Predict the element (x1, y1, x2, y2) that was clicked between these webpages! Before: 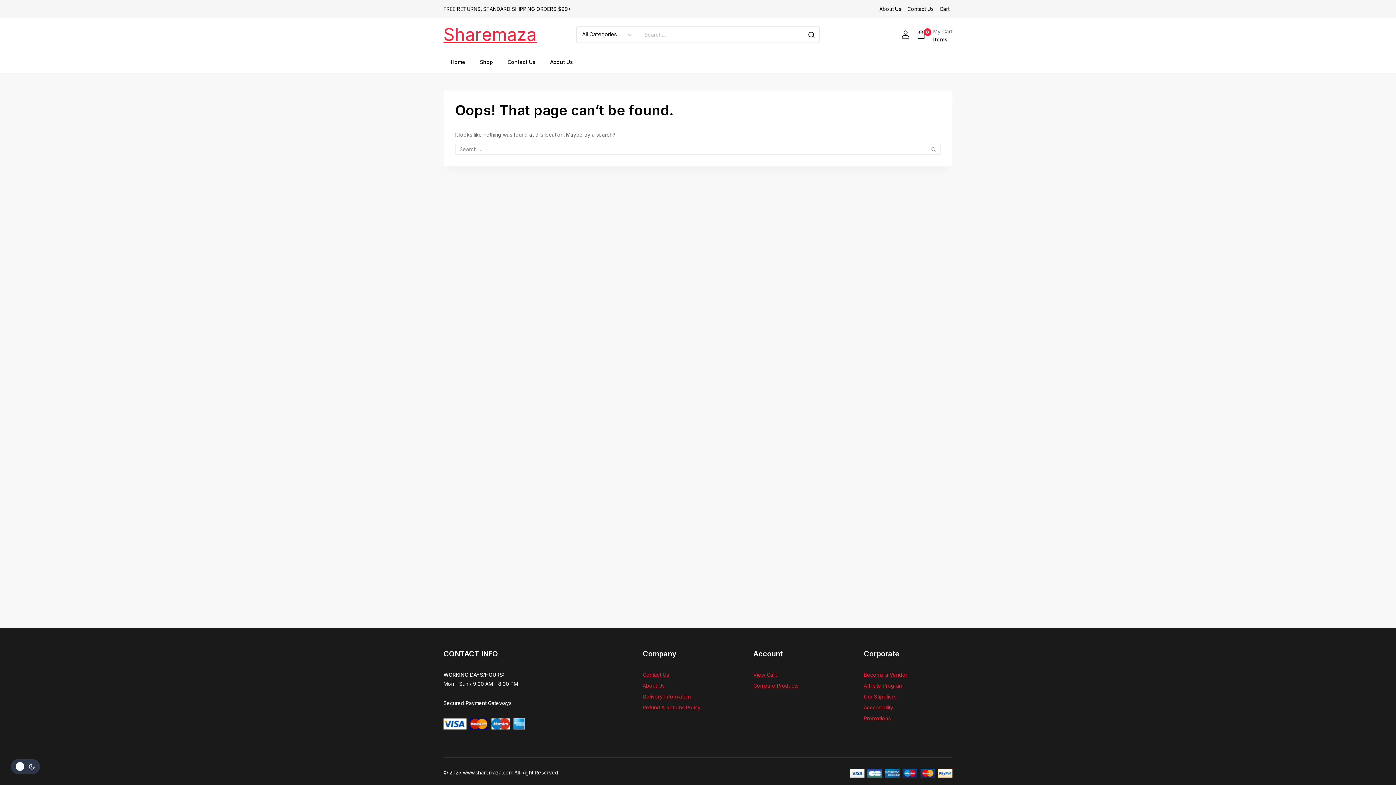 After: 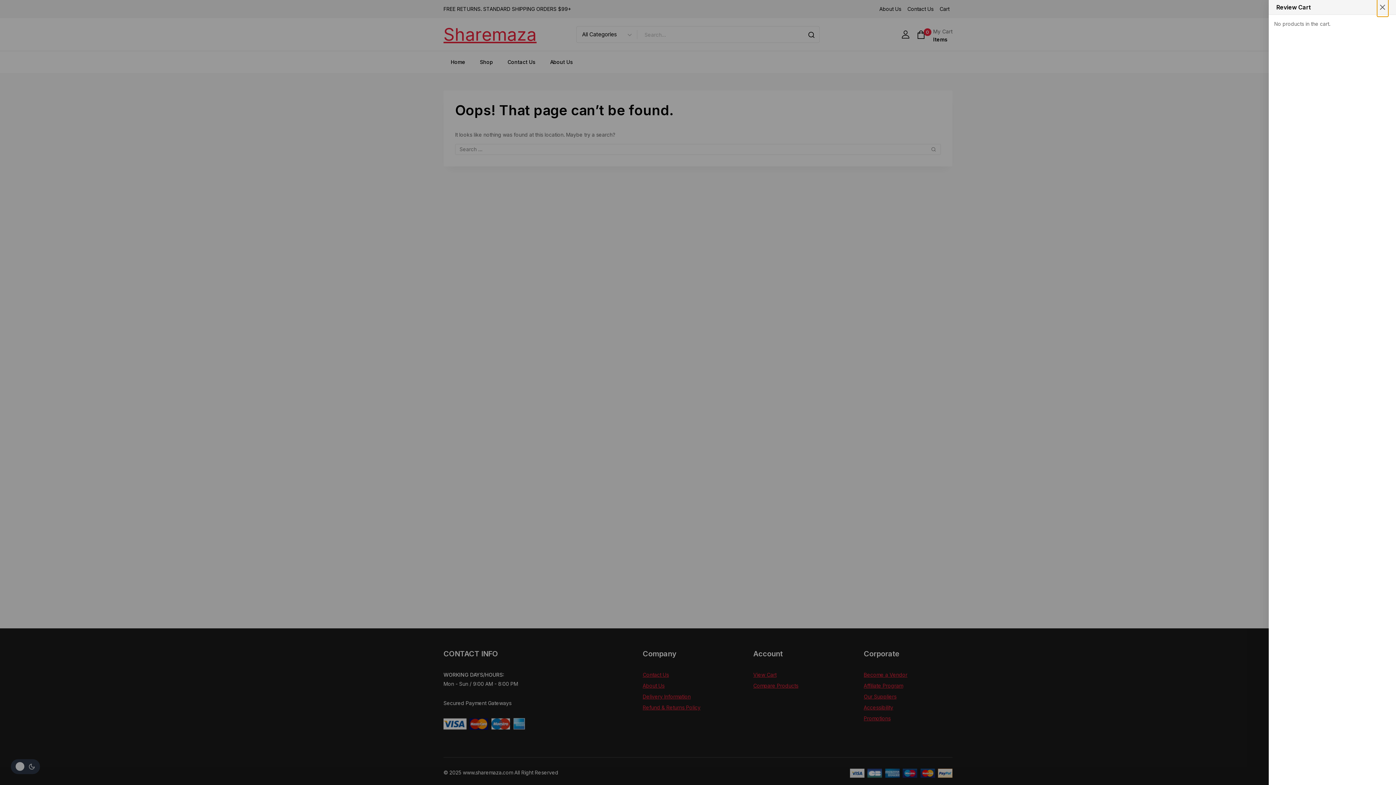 Action: label: 0
My Cart
Items bbox: (917, 26, 952, 42)